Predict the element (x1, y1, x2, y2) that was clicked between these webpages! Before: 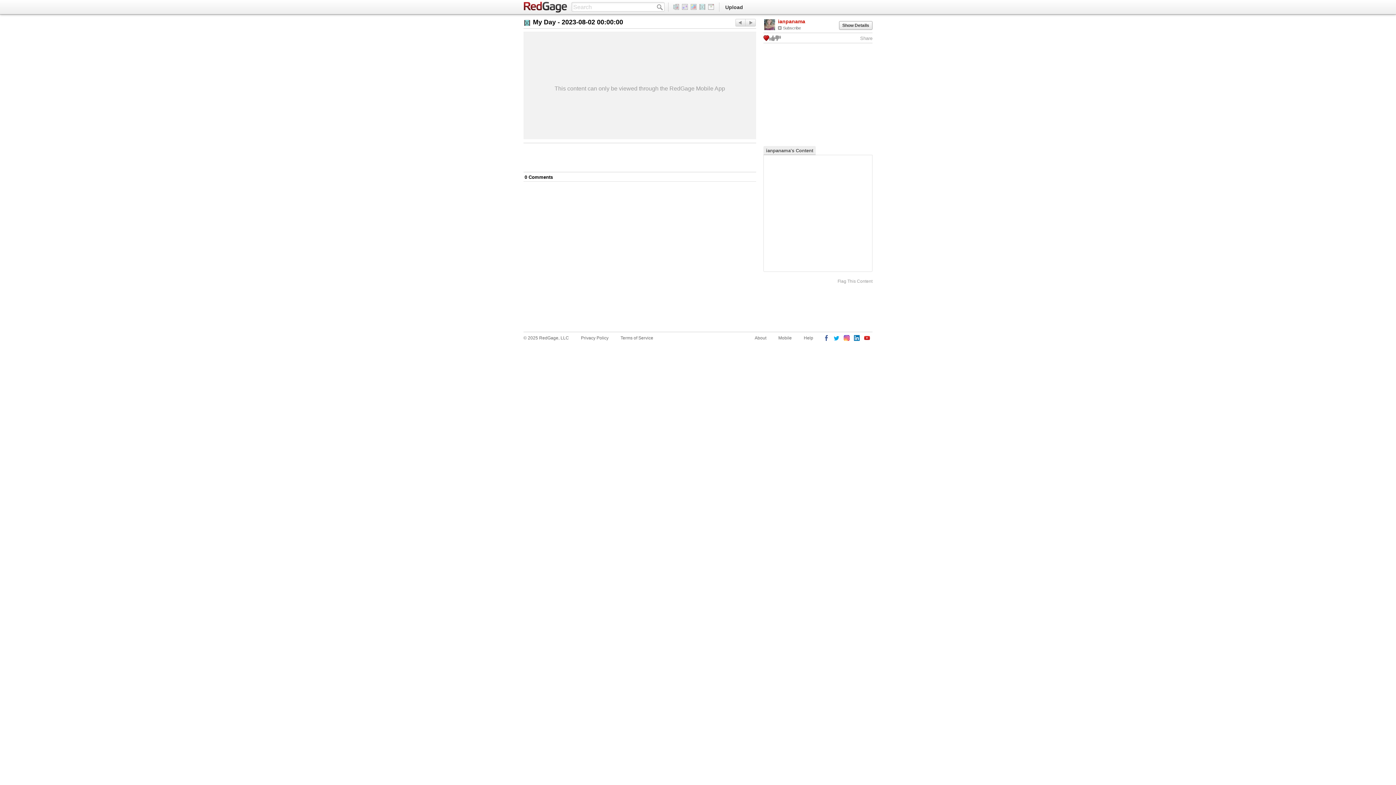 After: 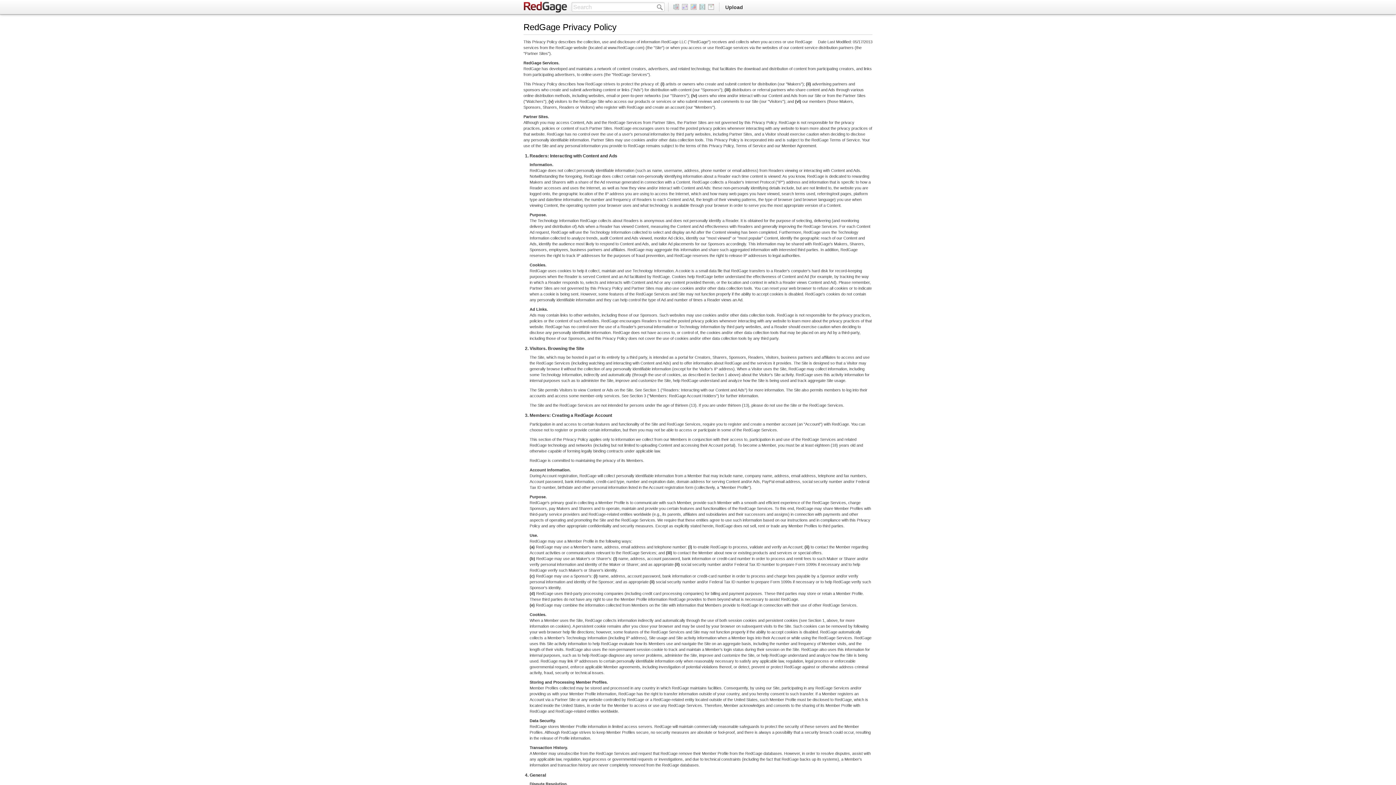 Action: bbox: (581, 334, 608, 341) label: Privacy Policy